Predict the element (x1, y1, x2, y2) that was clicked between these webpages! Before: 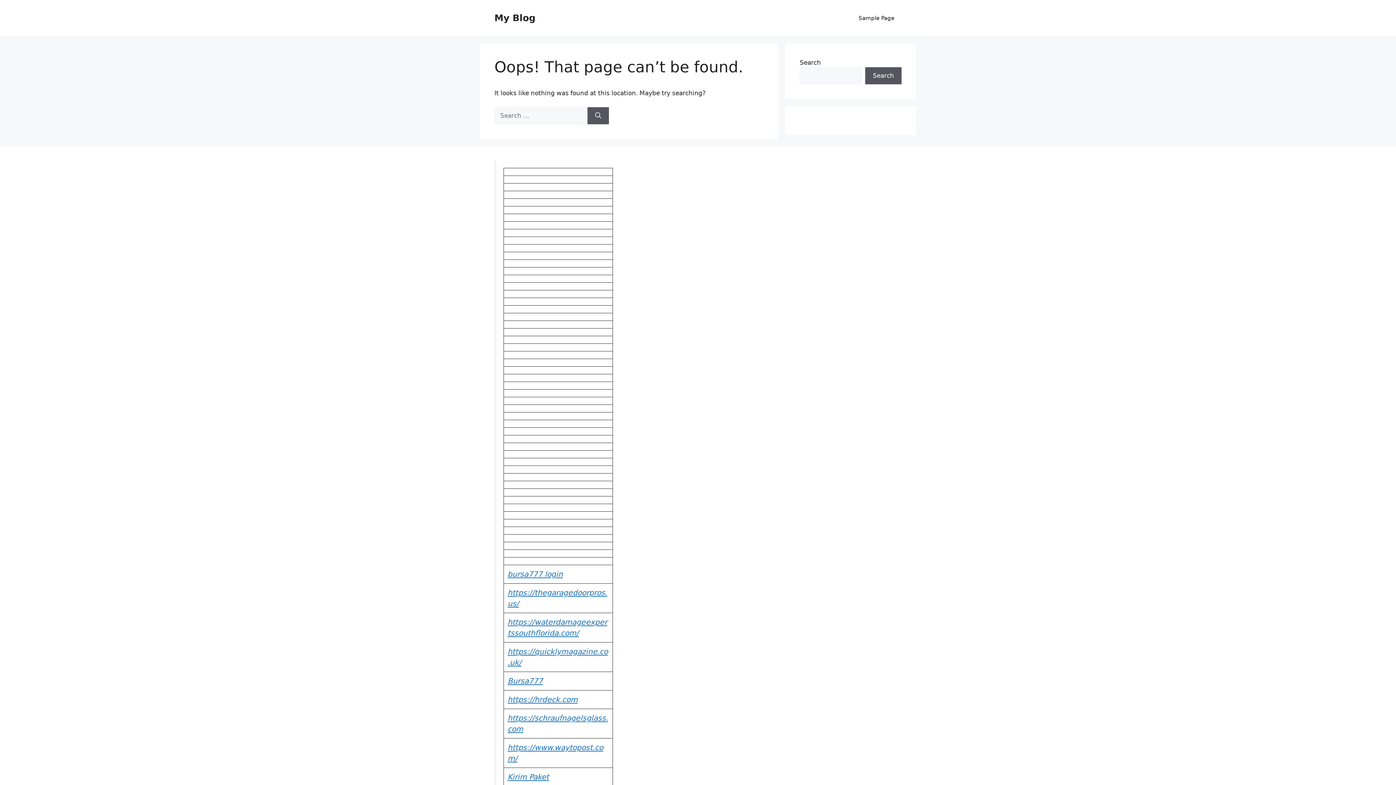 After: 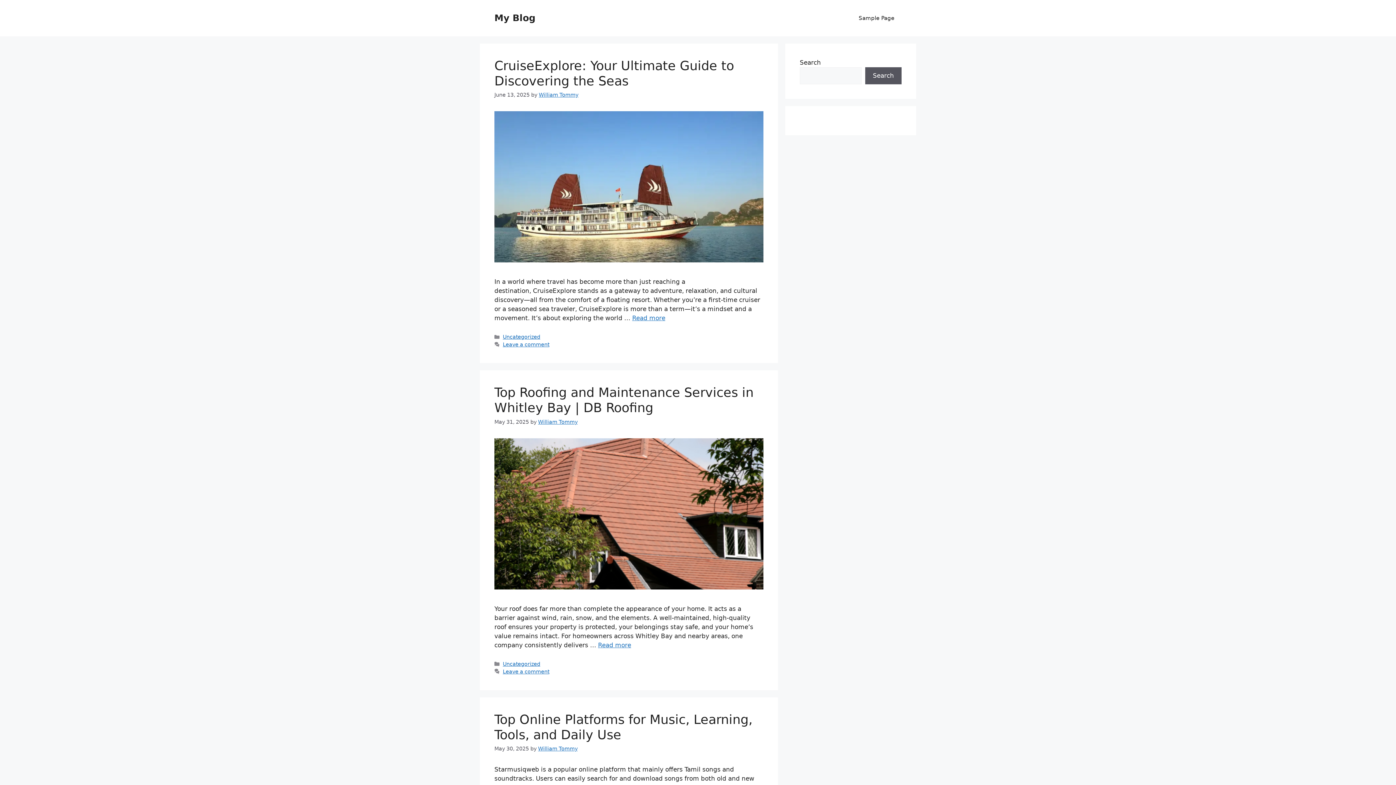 Action: bbox: (494, 12, 535, 23) label: My Blog